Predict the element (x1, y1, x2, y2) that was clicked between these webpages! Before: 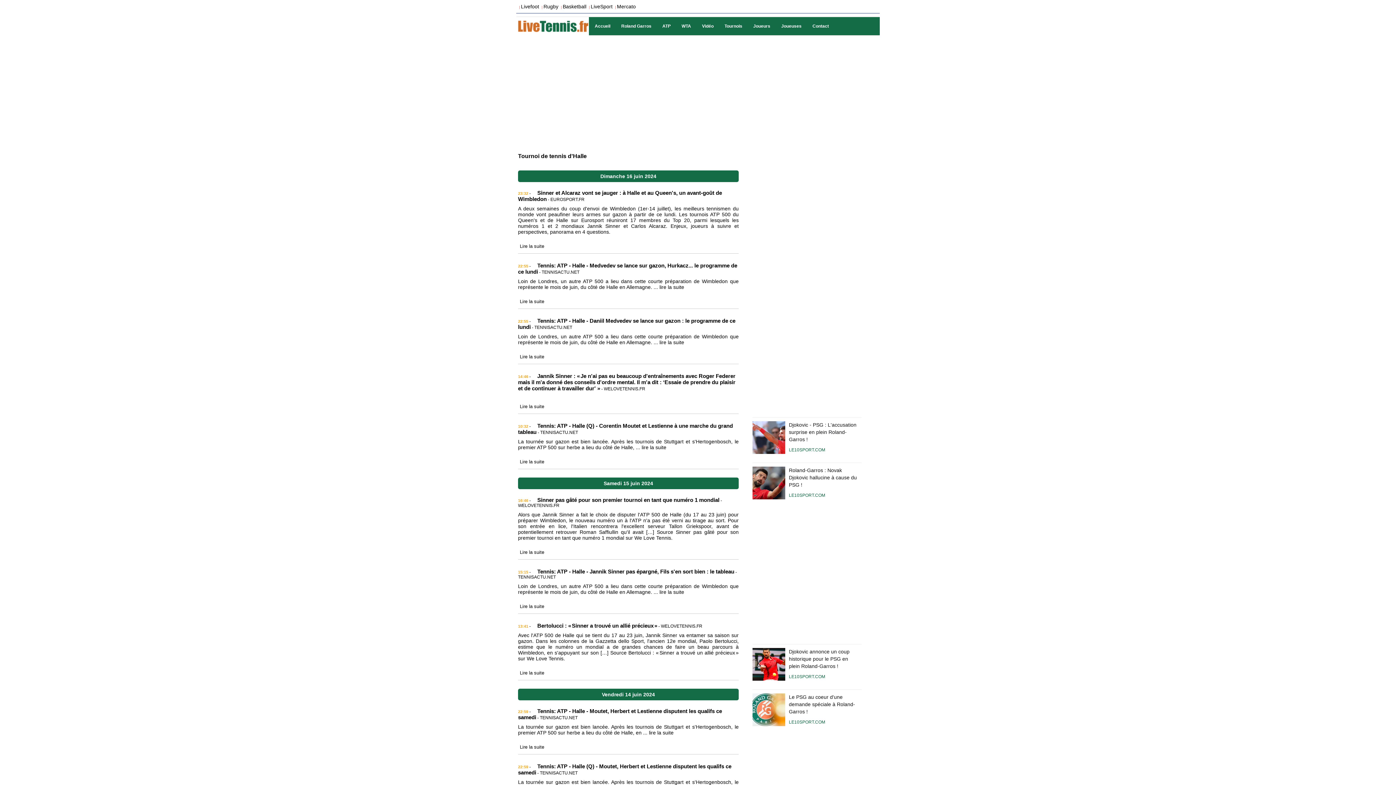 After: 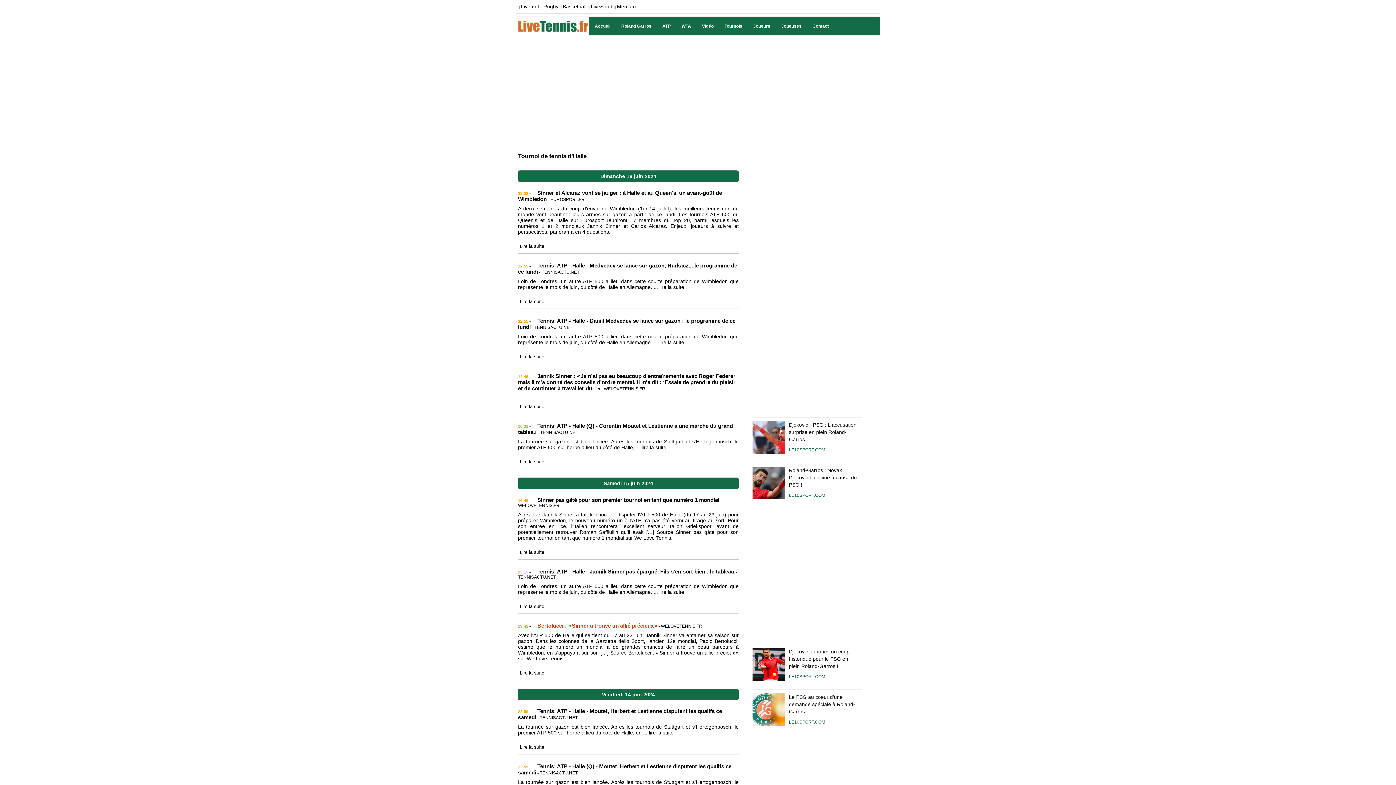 Action: bbox: (535, 622, 657, 629) label: Bertolucci : « Sinner a trouvé un allié précieux »